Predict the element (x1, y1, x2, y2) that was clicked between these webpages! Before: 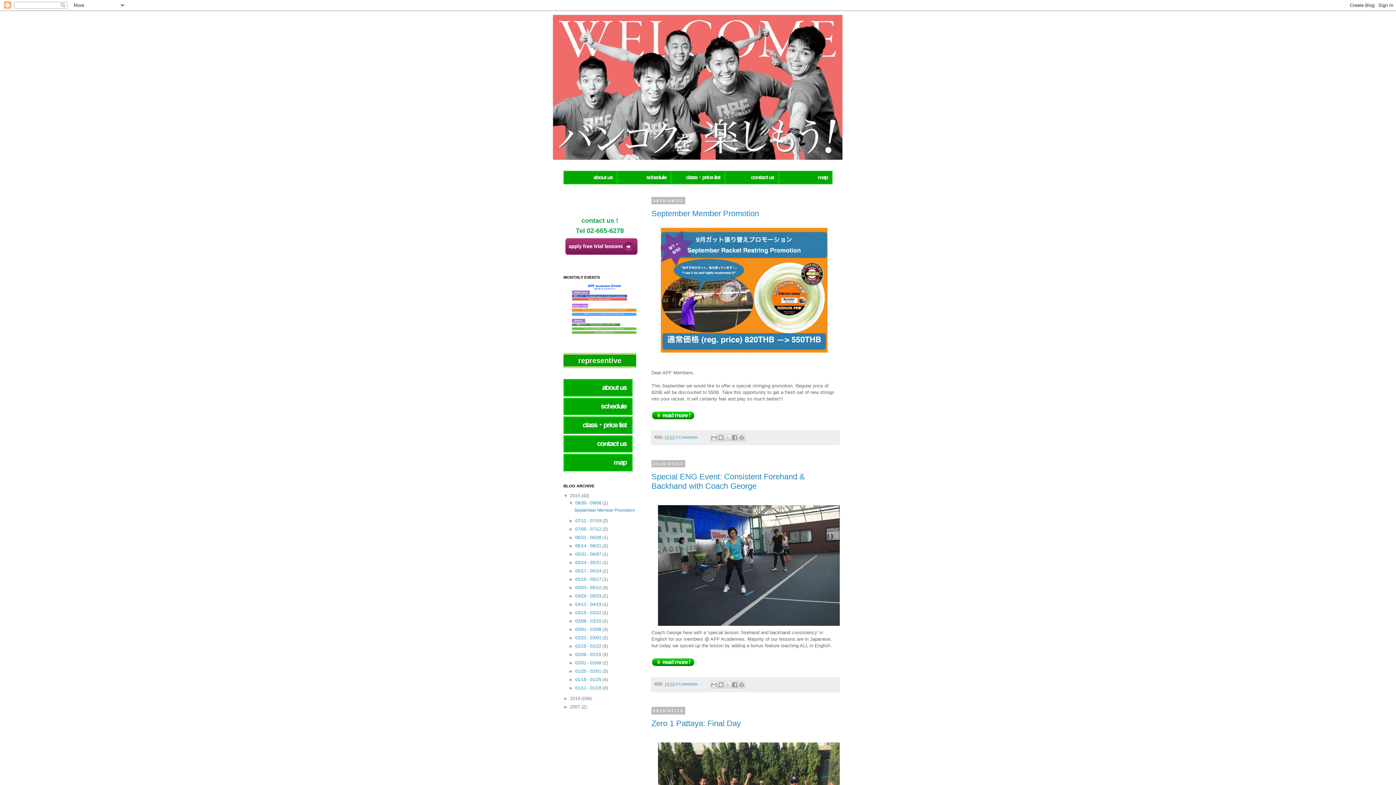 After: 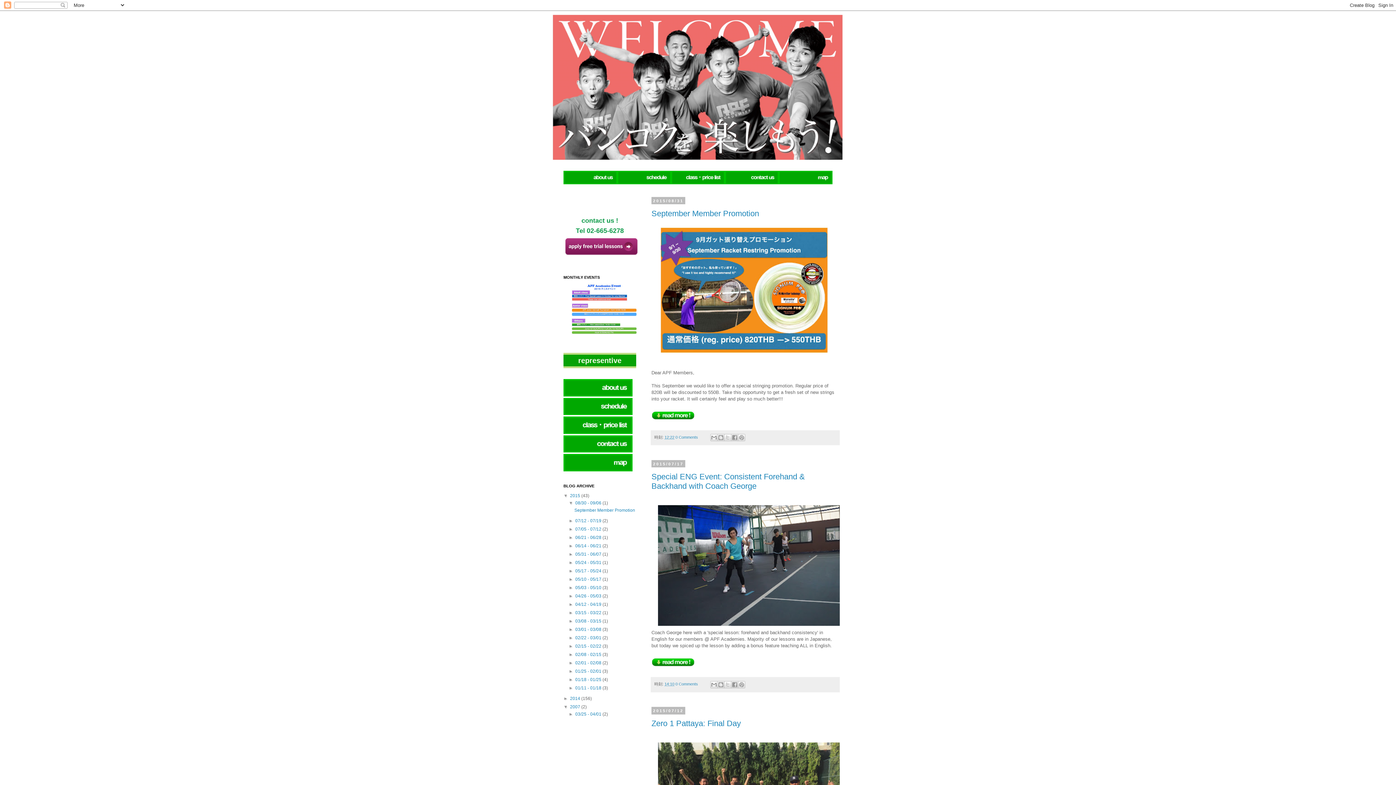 Action: label: ►   bbox: (563, 704, 570, 709)